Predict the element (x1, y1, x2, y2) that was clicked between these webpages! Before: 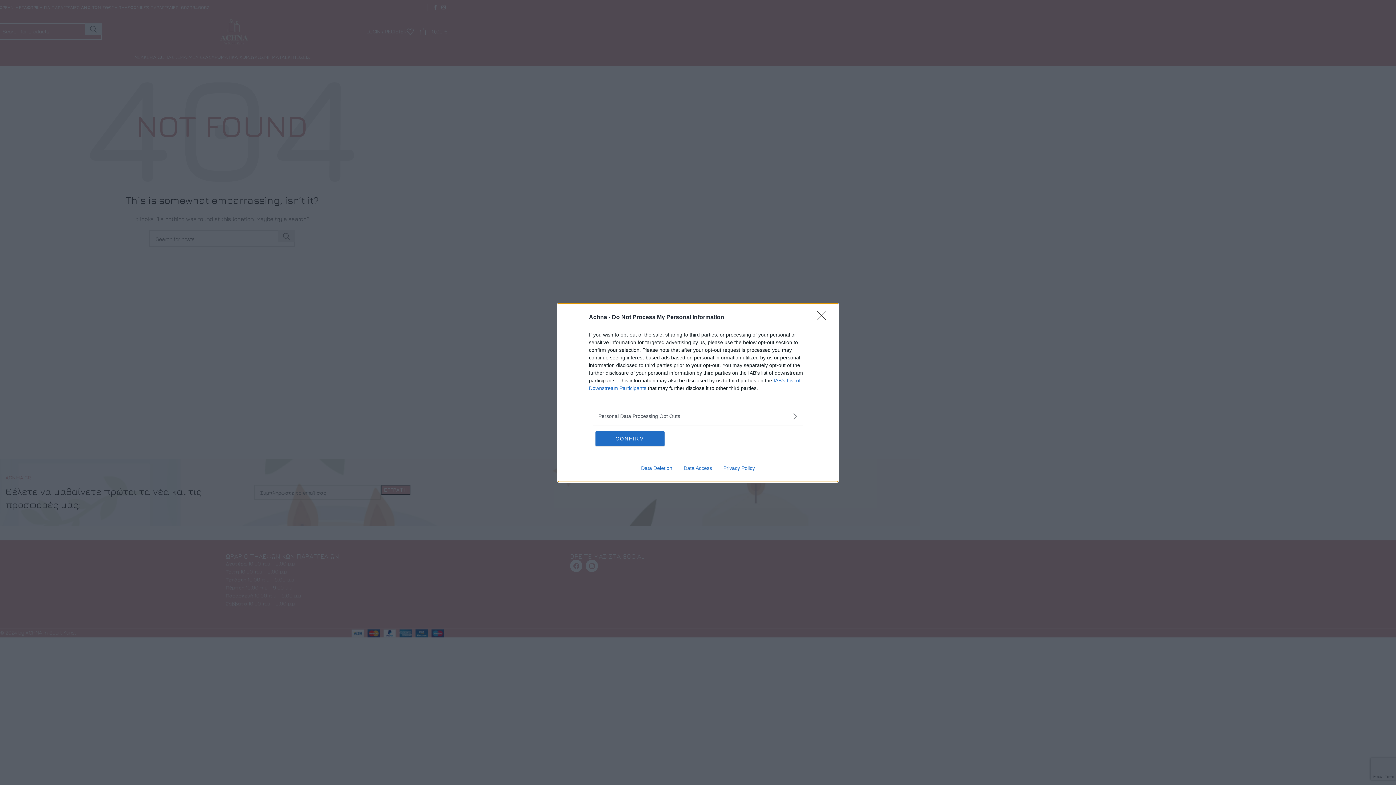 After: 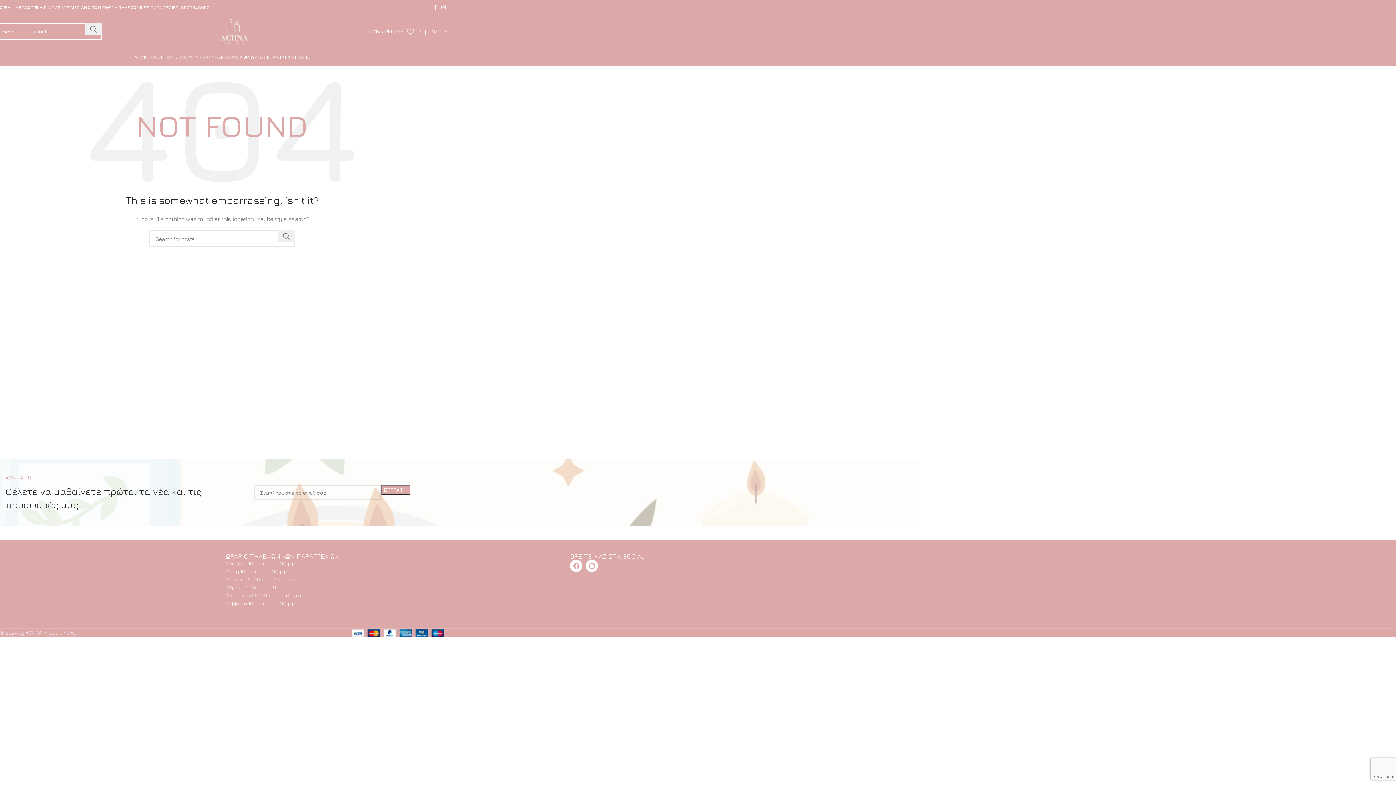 Action: label: CONFIRM bbox: (595, 431, 664, 446)